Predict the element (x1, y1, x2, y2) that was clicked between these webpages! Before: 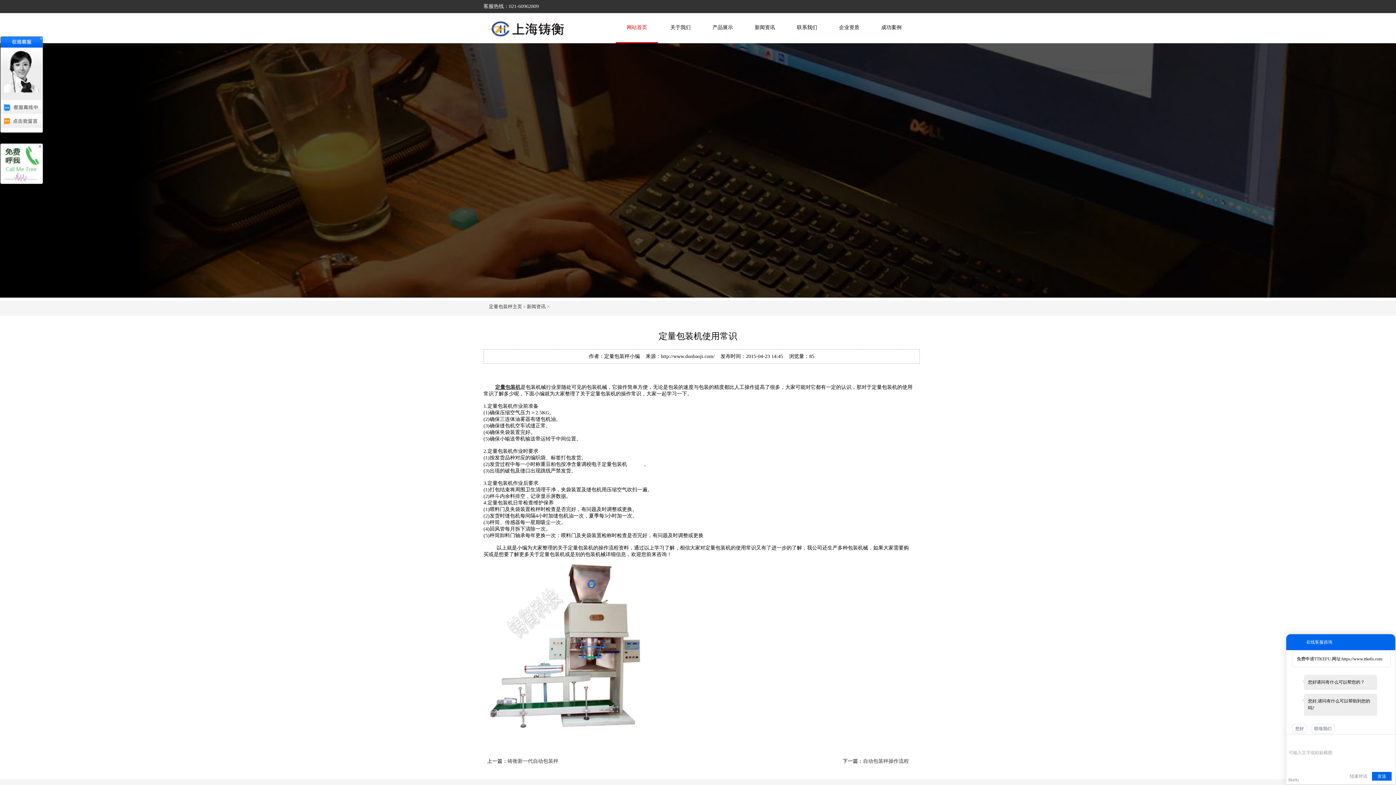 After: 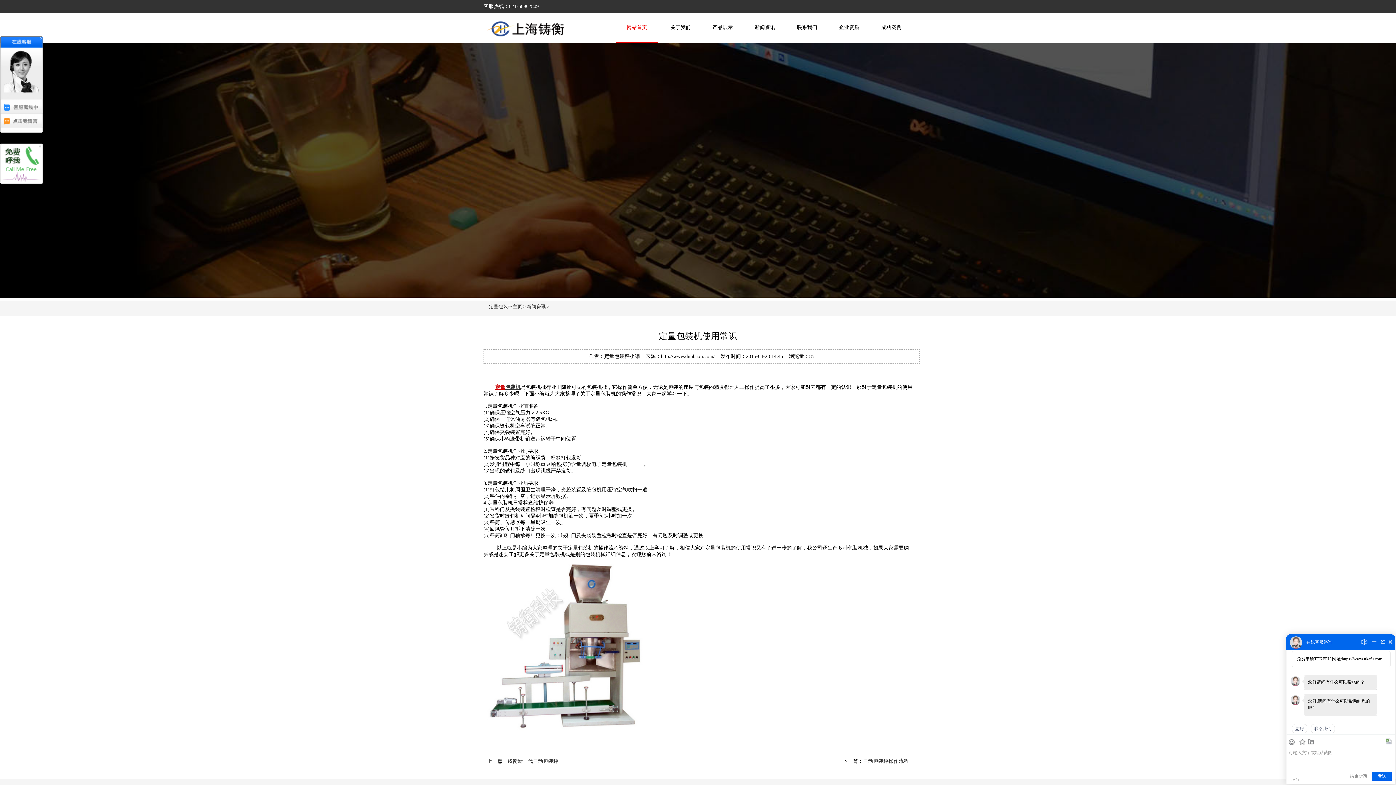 Action: bbox: (495, 384, 505, 390) label: 定量